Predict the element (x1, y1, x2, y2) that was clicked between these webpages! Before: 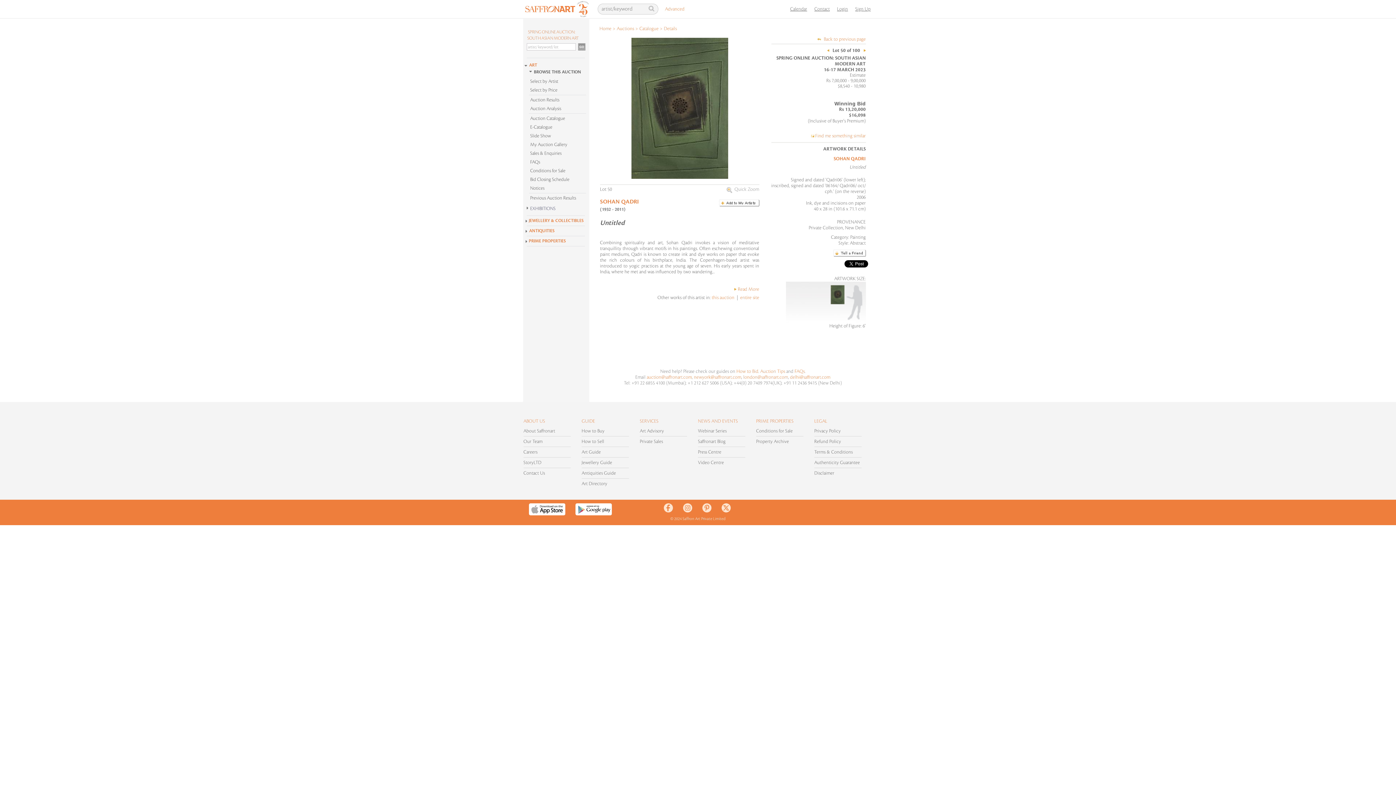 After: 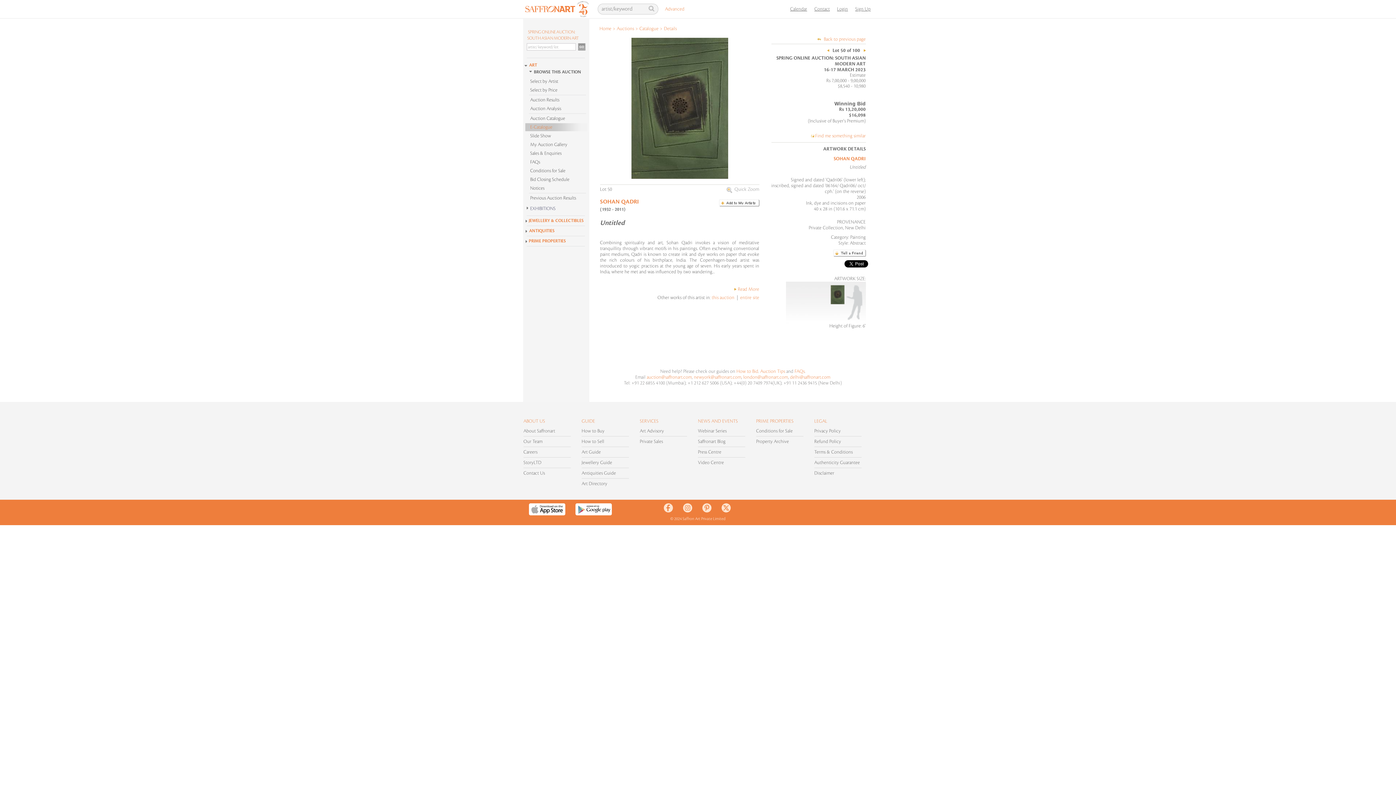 Action: label: E-Catalogue bbox: (525, 123, 589, 131)